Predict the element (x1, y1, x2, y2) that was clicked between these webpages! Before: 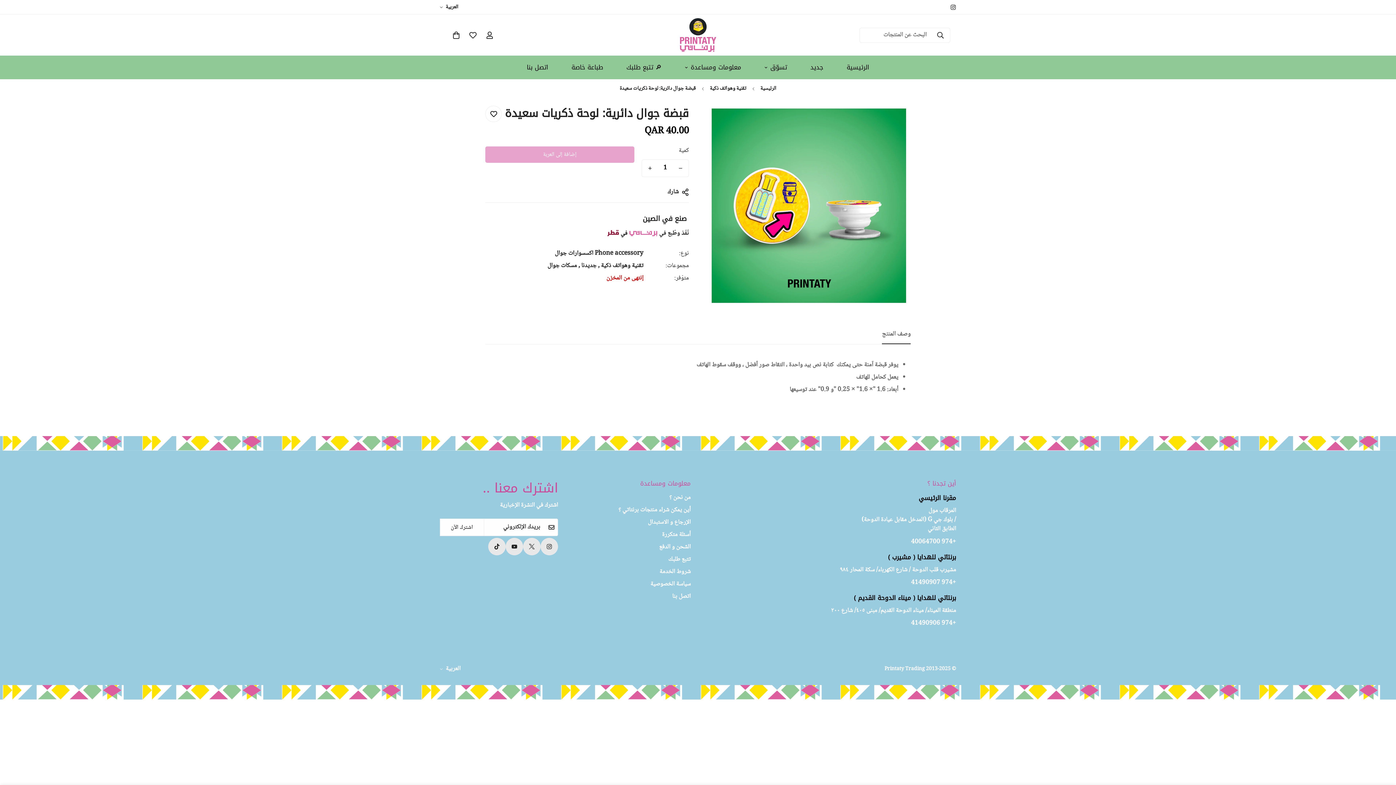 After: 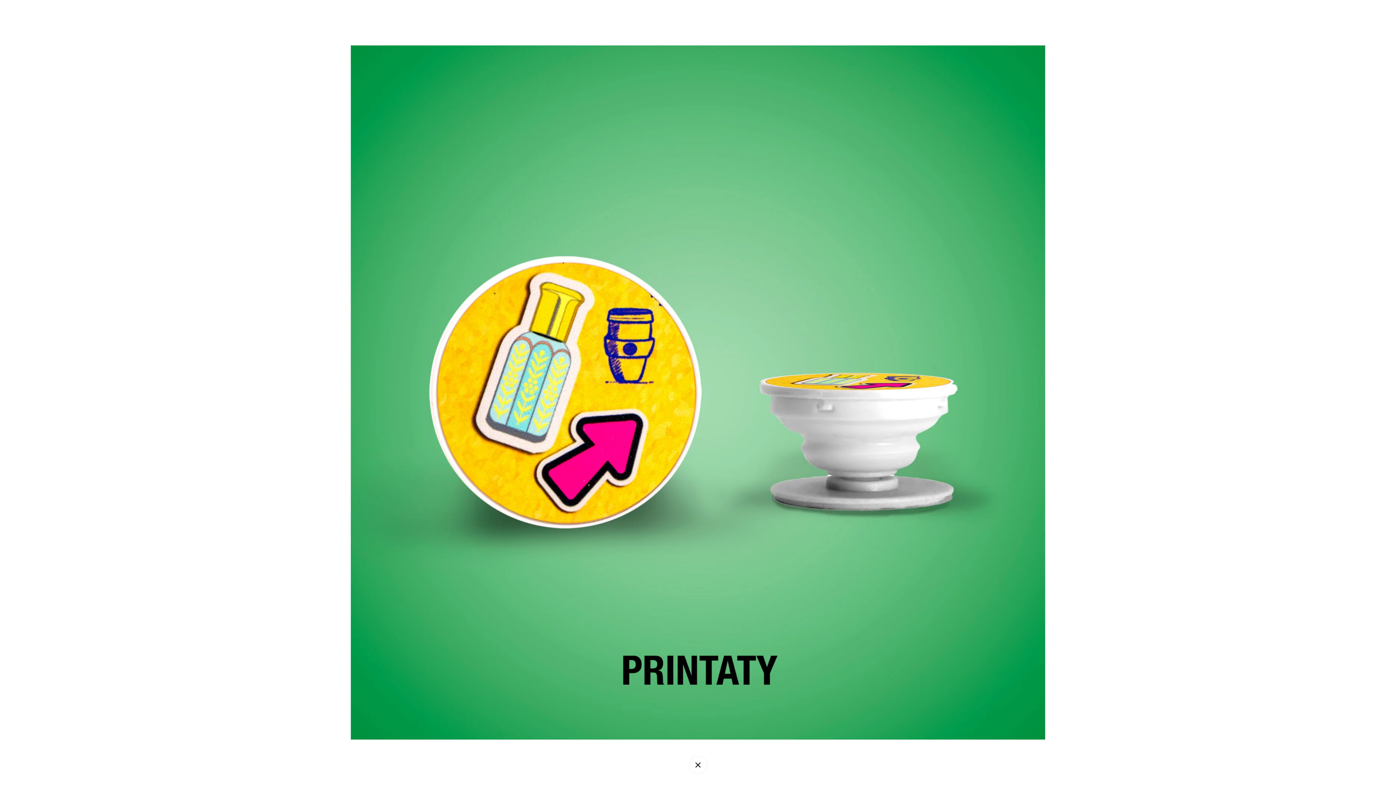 Action: bbox: (714, 111, 730, 127) label: تكبير